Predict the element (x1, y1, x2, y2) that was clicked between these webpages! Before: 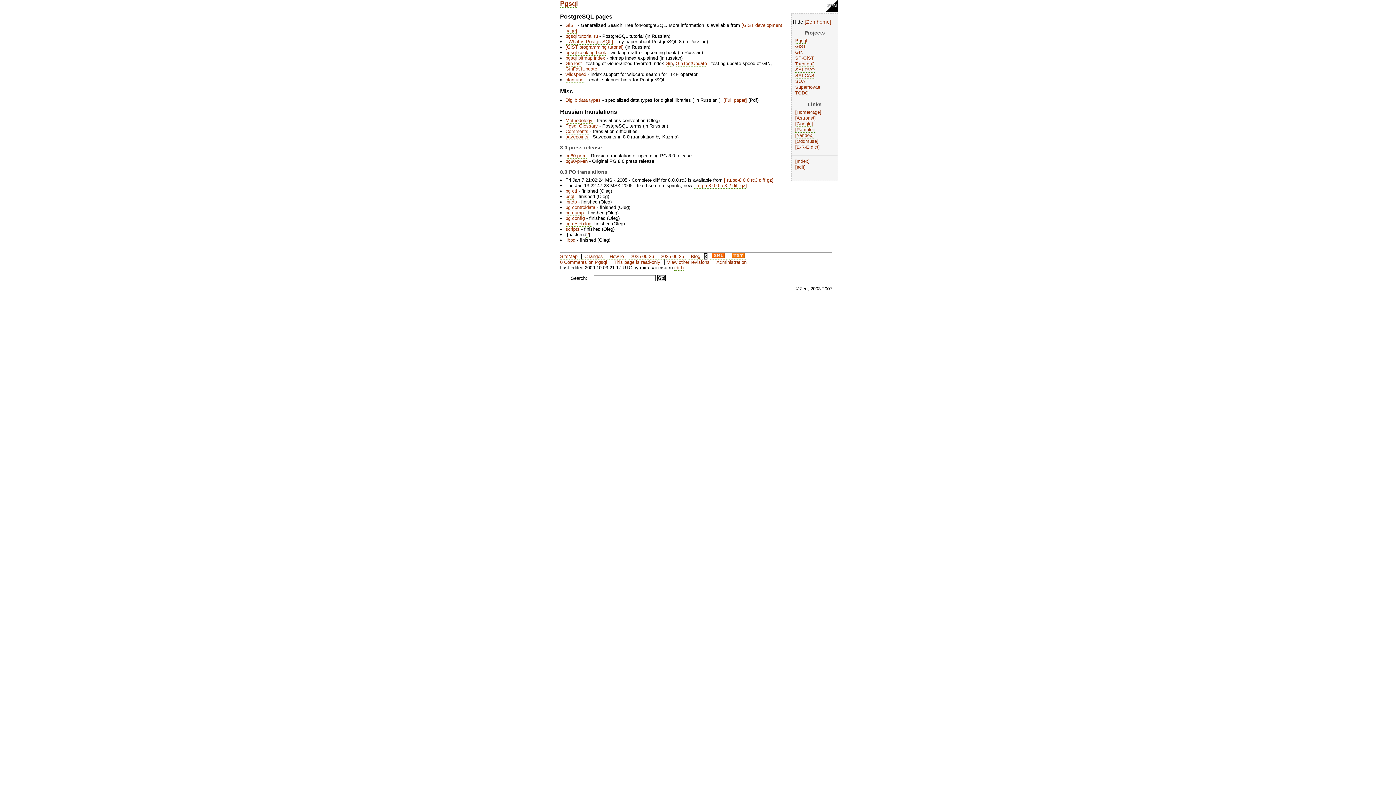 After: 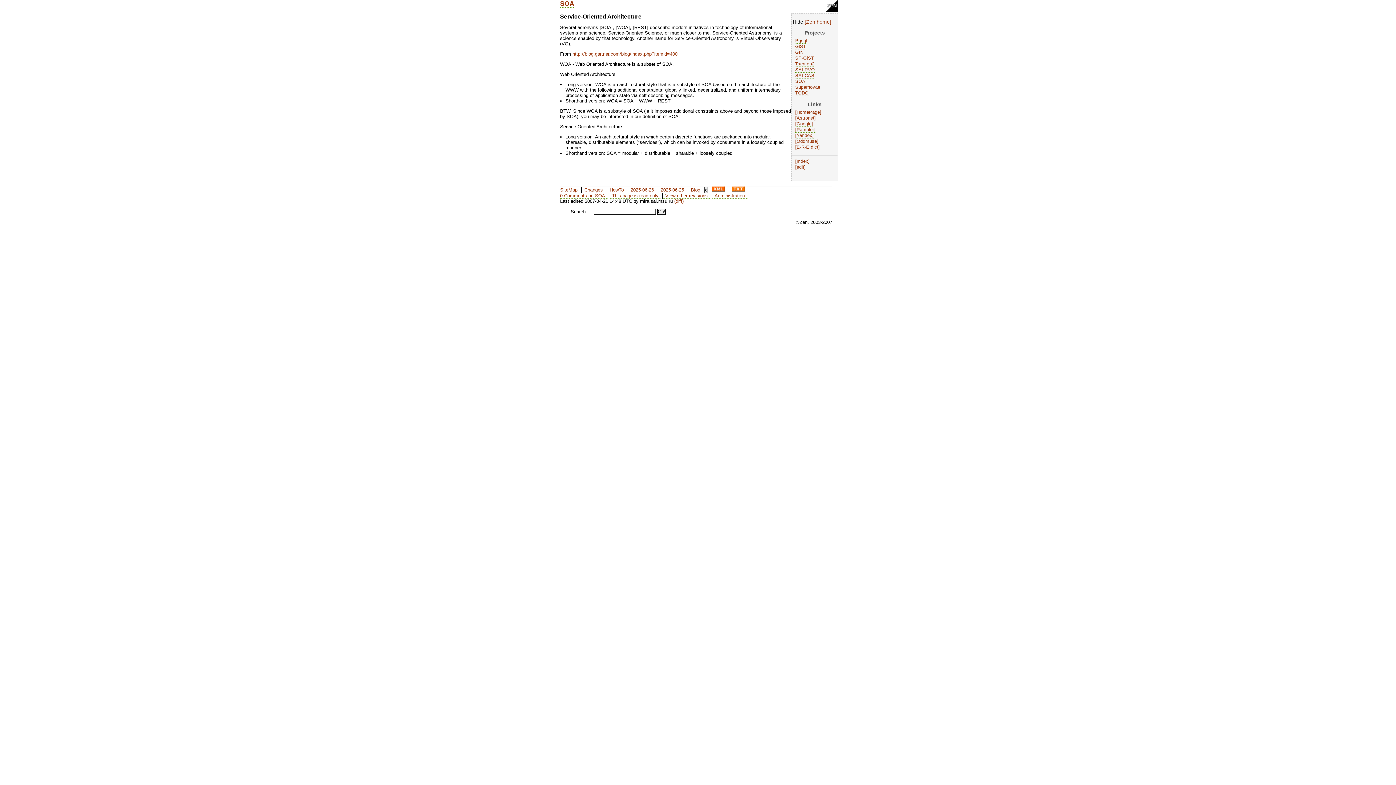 Action: bbox: (795, 78, 805, 84) label: SOA